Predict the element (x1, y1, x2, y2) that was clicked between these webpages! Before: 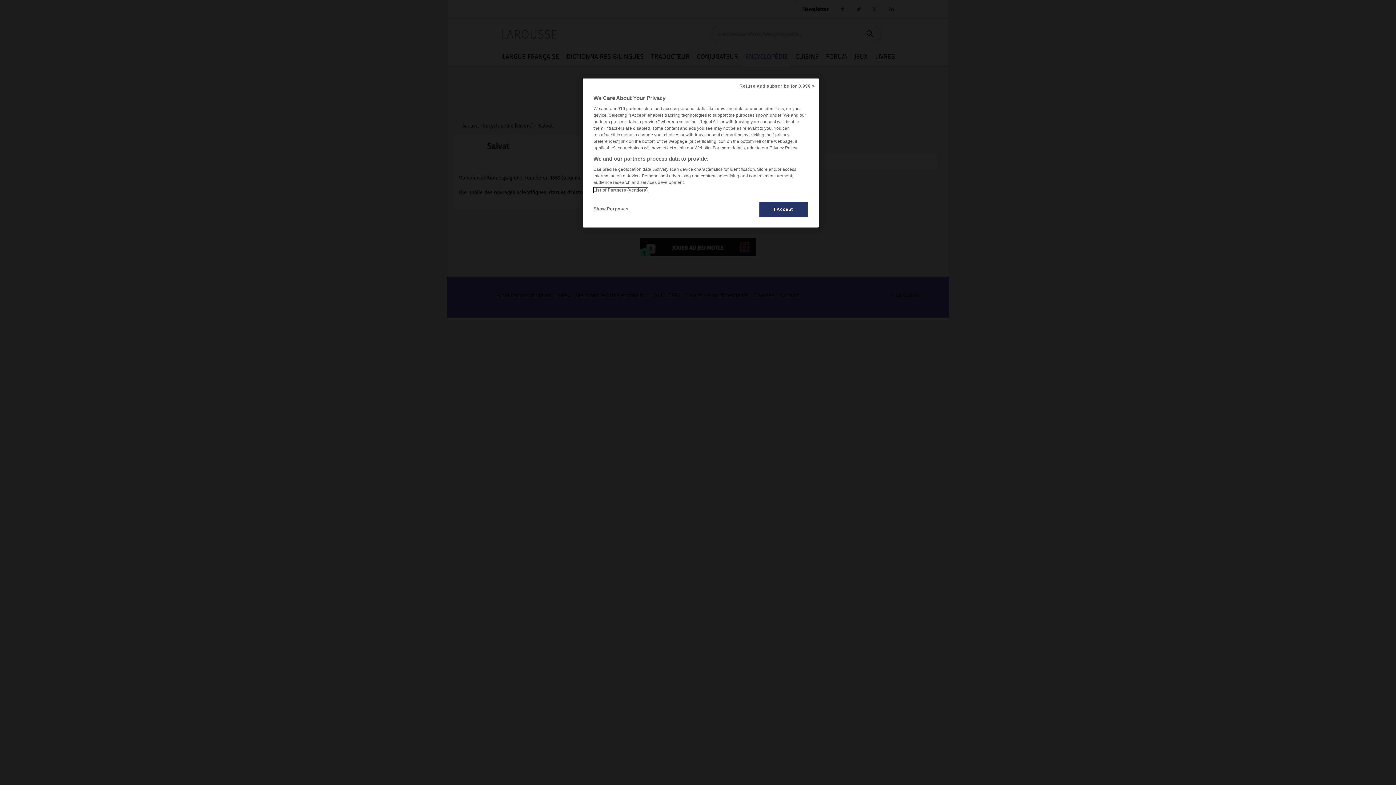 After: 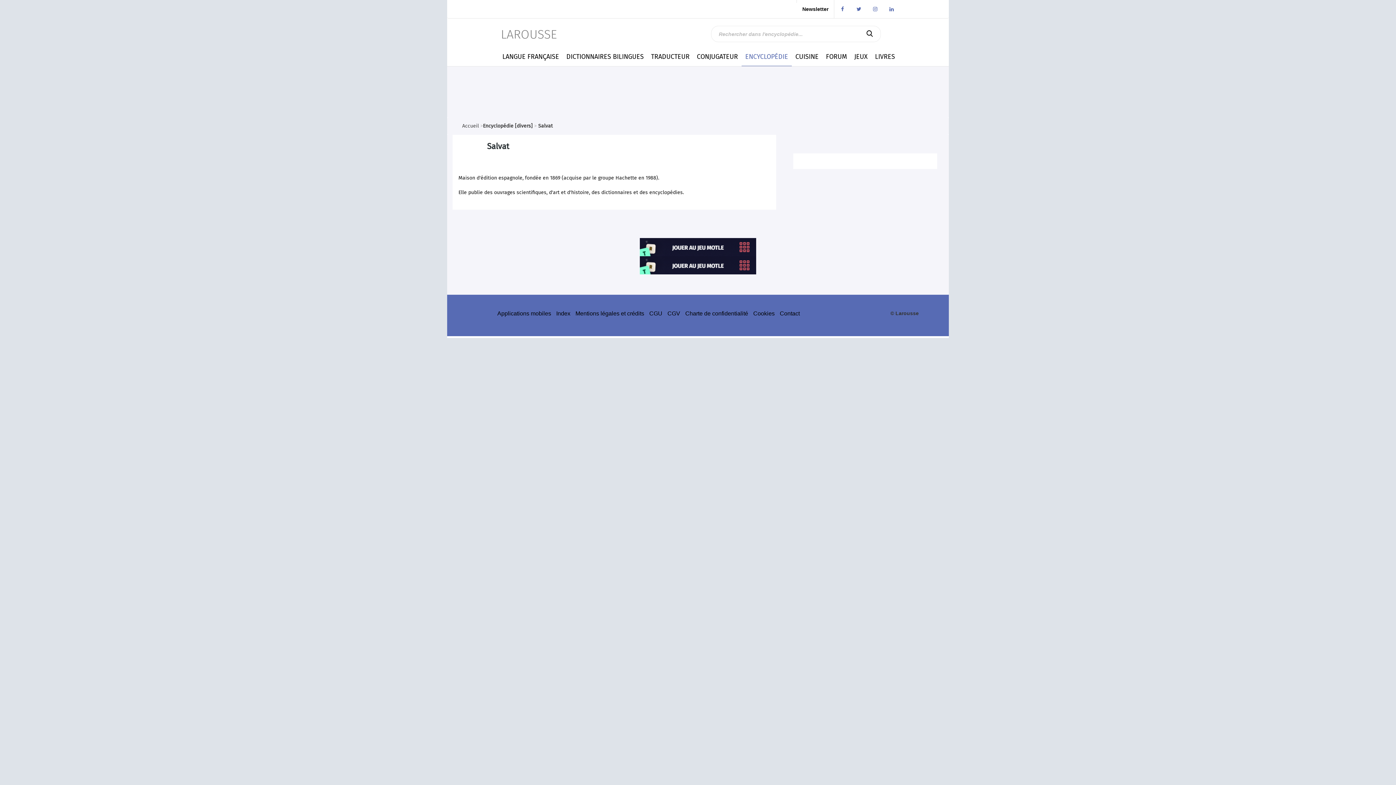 Action: label: Refuse and subscribe for 0.99€ > bbox: (735, 78, 819, 94)